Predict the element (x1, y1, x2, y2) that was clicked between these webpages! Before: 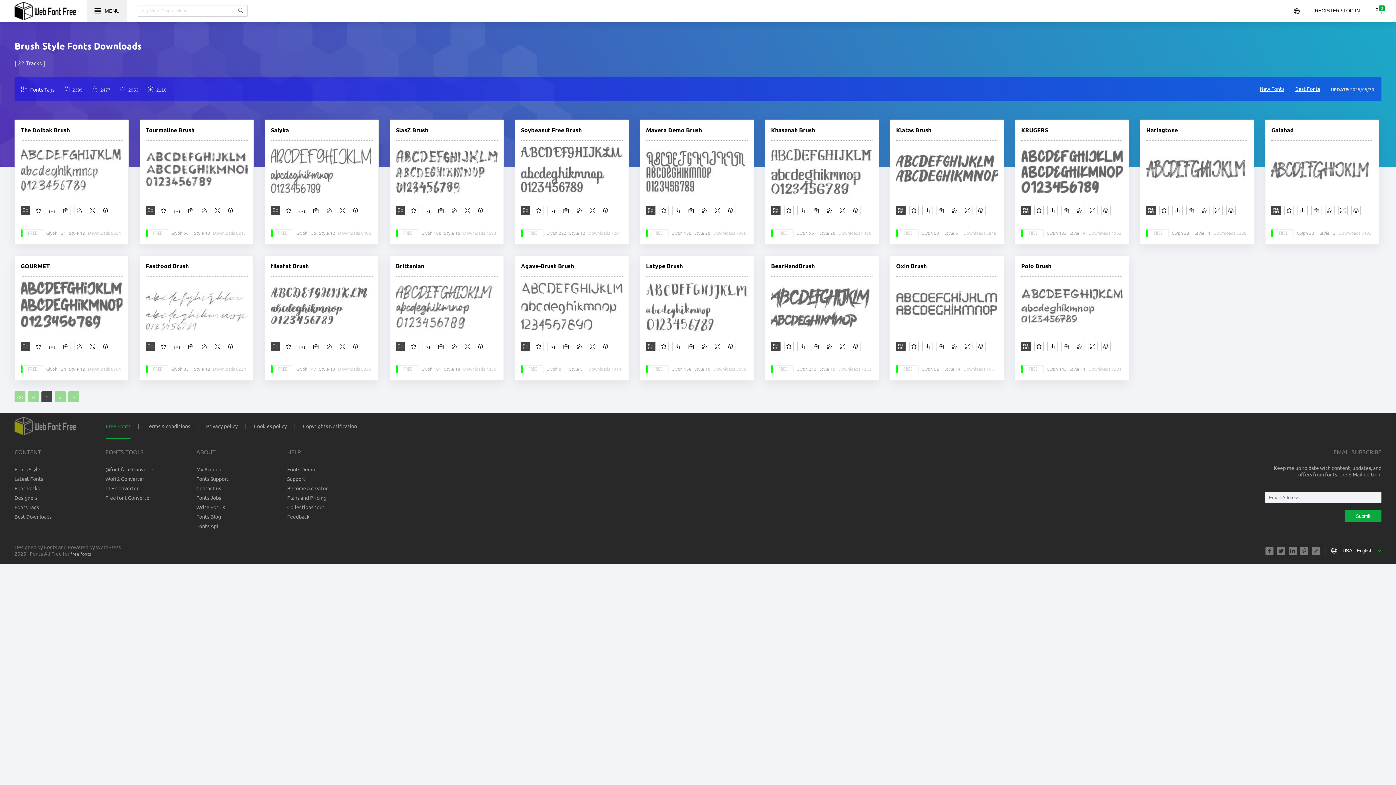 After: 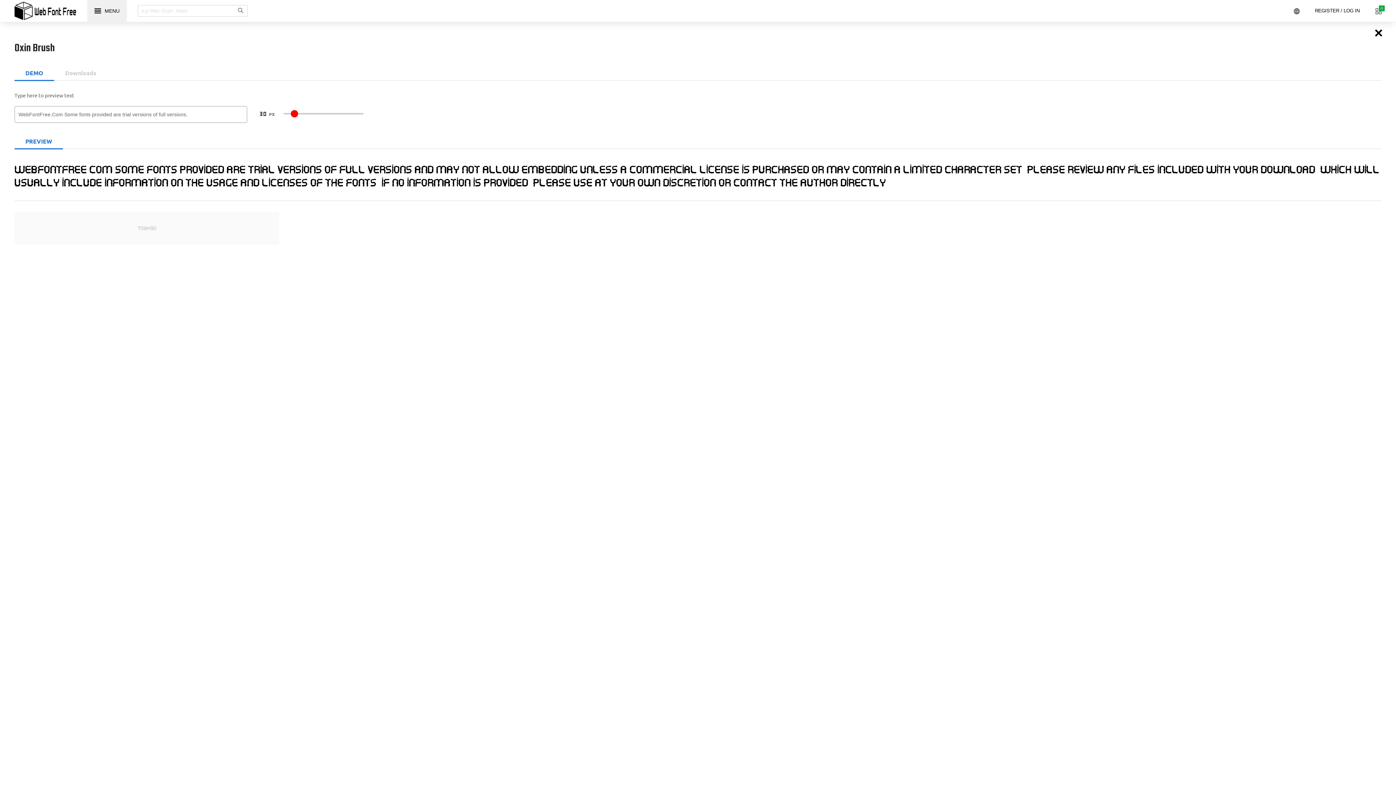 Action: bbox: (963, 341, 972, 351)